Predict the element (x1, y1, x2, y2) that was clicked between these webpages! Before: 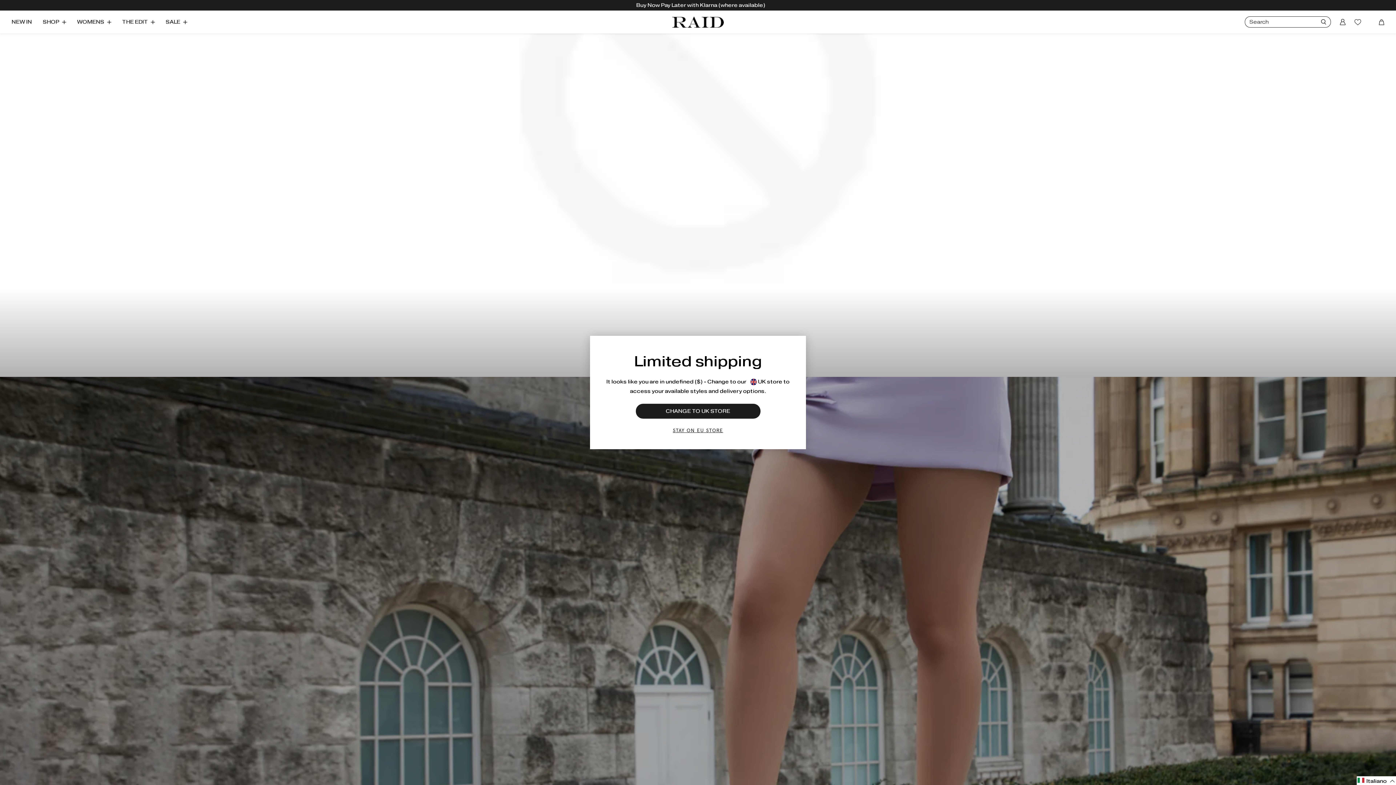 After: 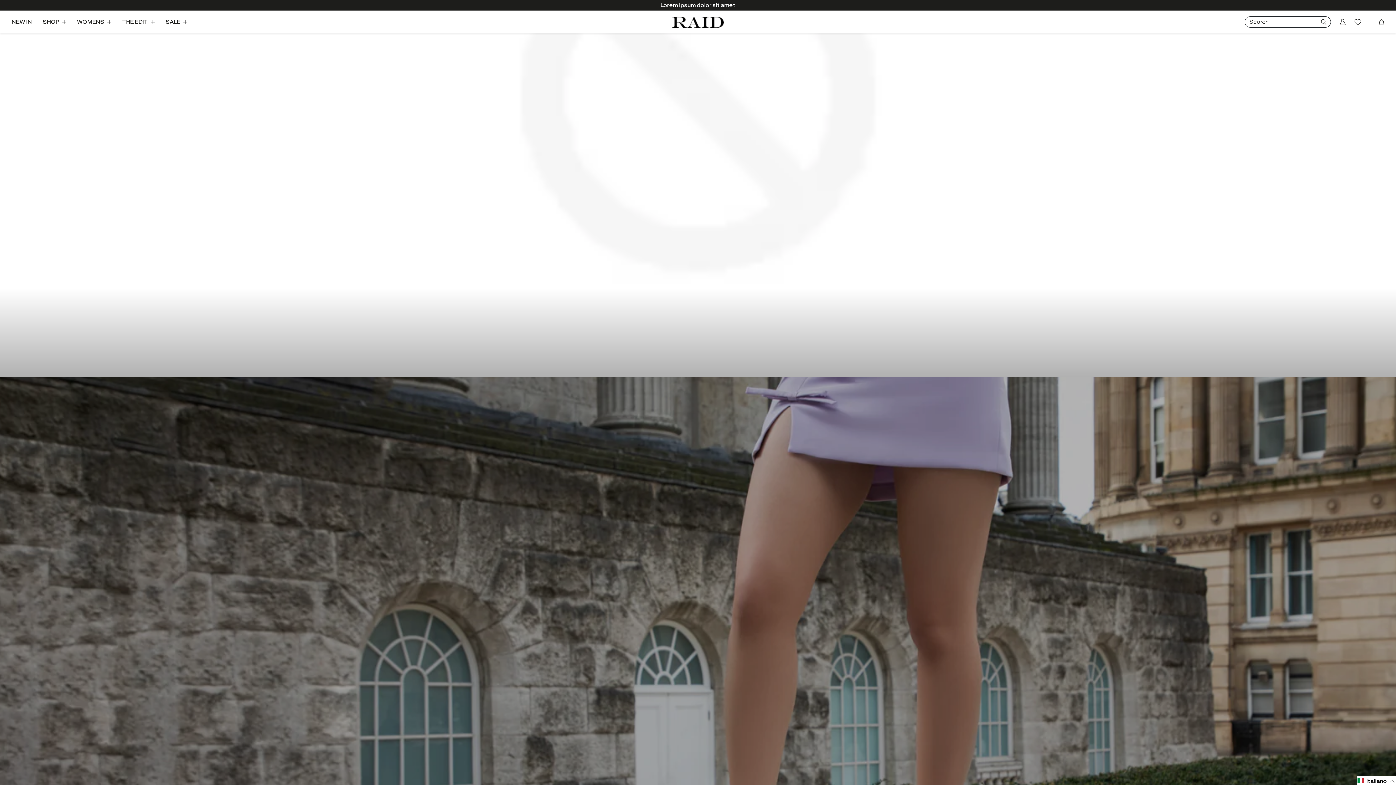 Action: label: STAY ON EU STORE bbox: (673, 426, 723, 434)